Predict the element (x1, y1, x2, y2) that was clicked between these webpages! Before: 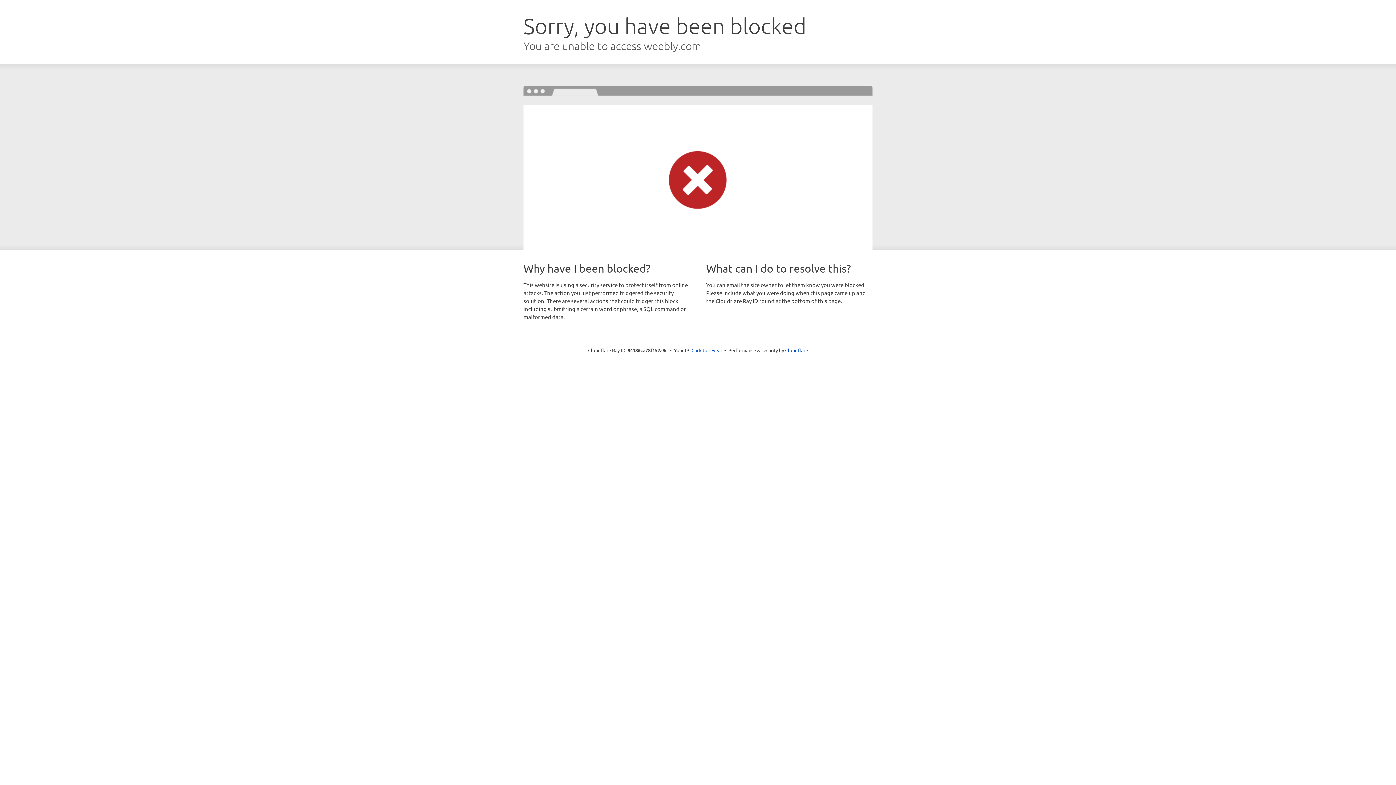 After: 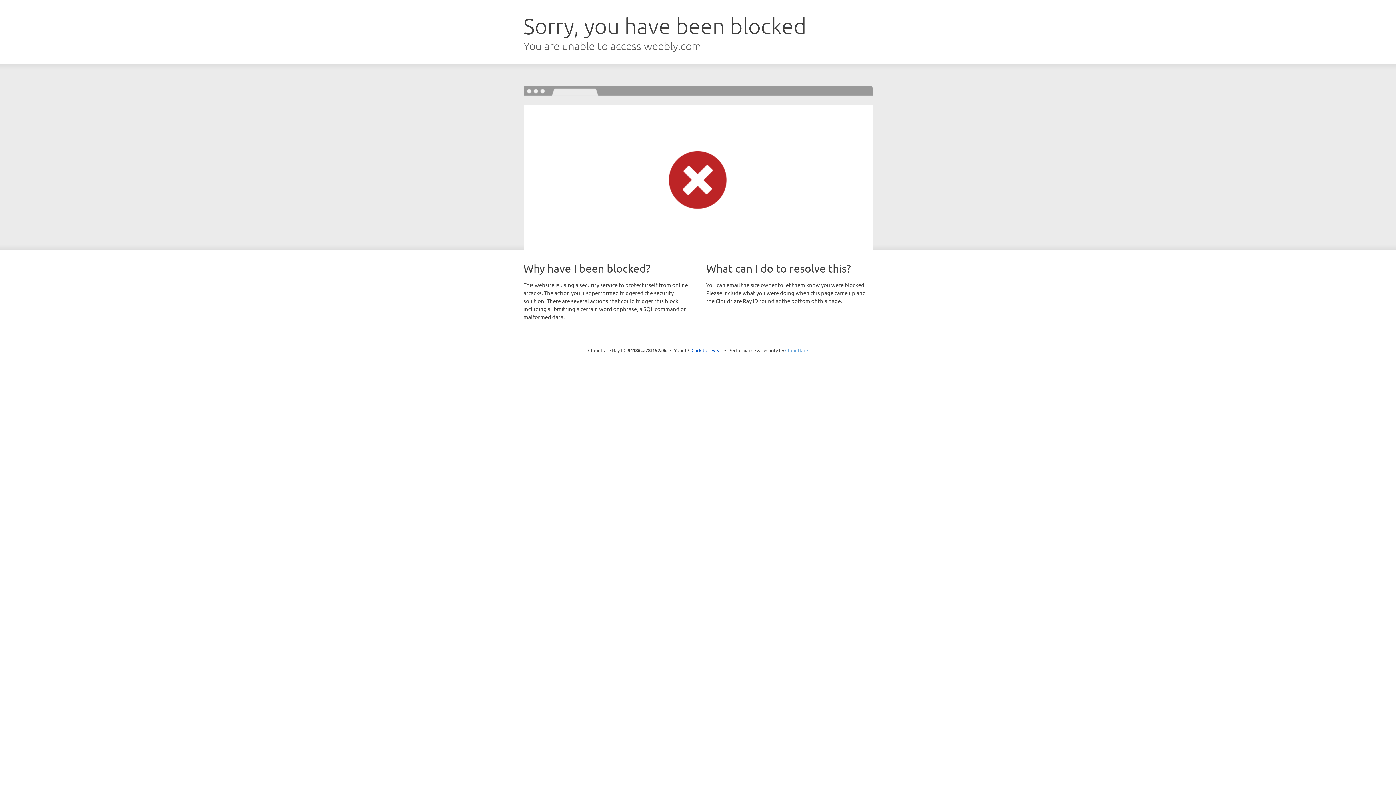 Action: label: Cloudflare bbox: (785, 347, 808, 353)